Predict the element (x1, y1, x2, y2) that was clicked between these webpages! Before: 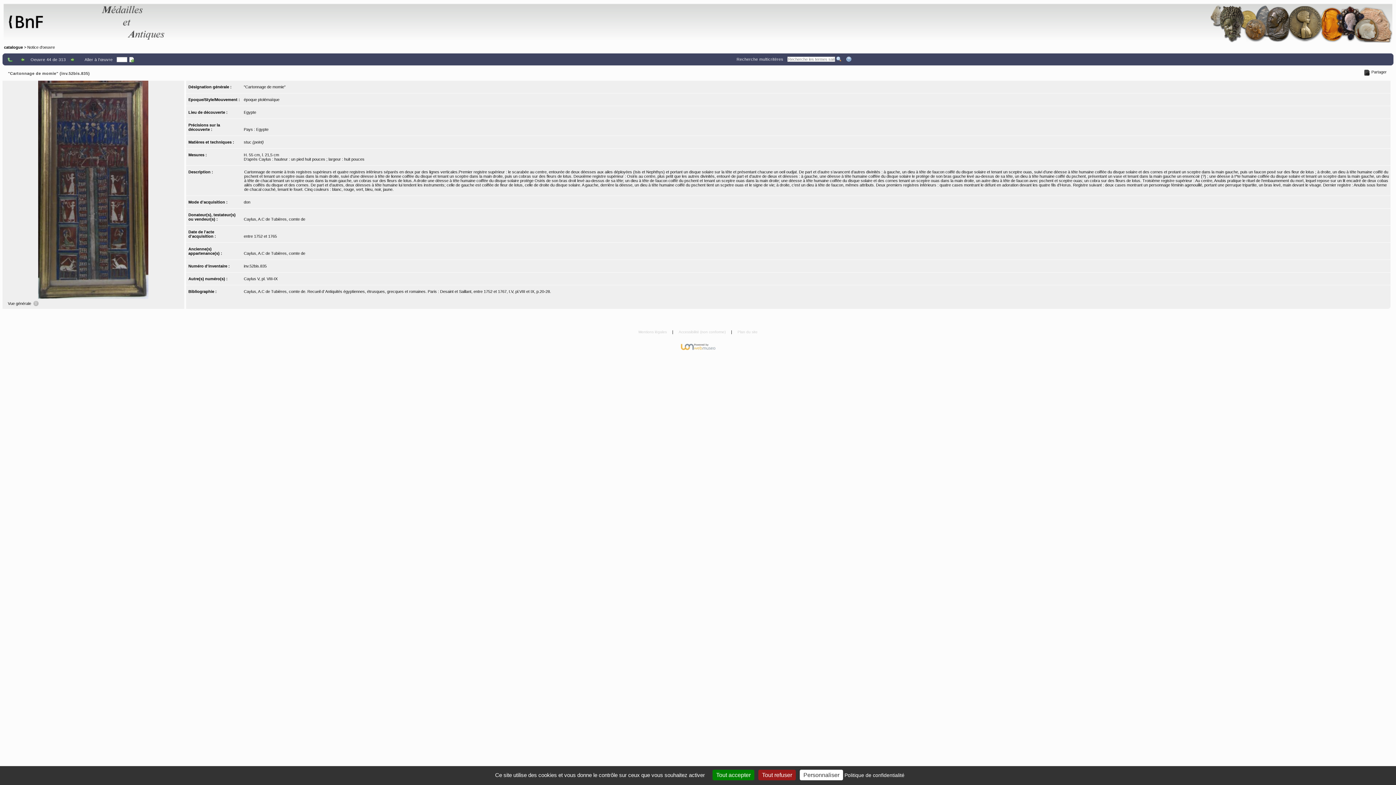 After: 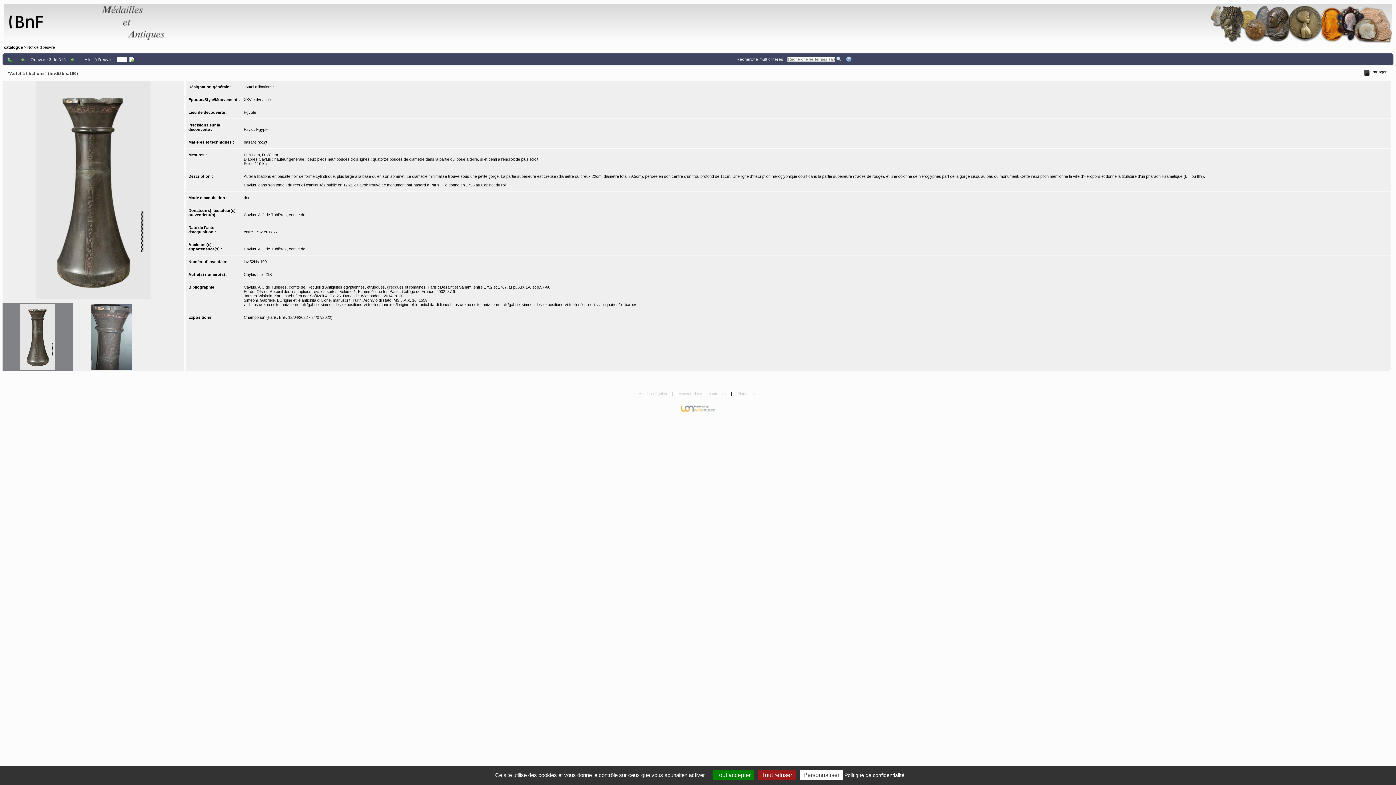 Action: bbox: (19, 56, 26, 62)